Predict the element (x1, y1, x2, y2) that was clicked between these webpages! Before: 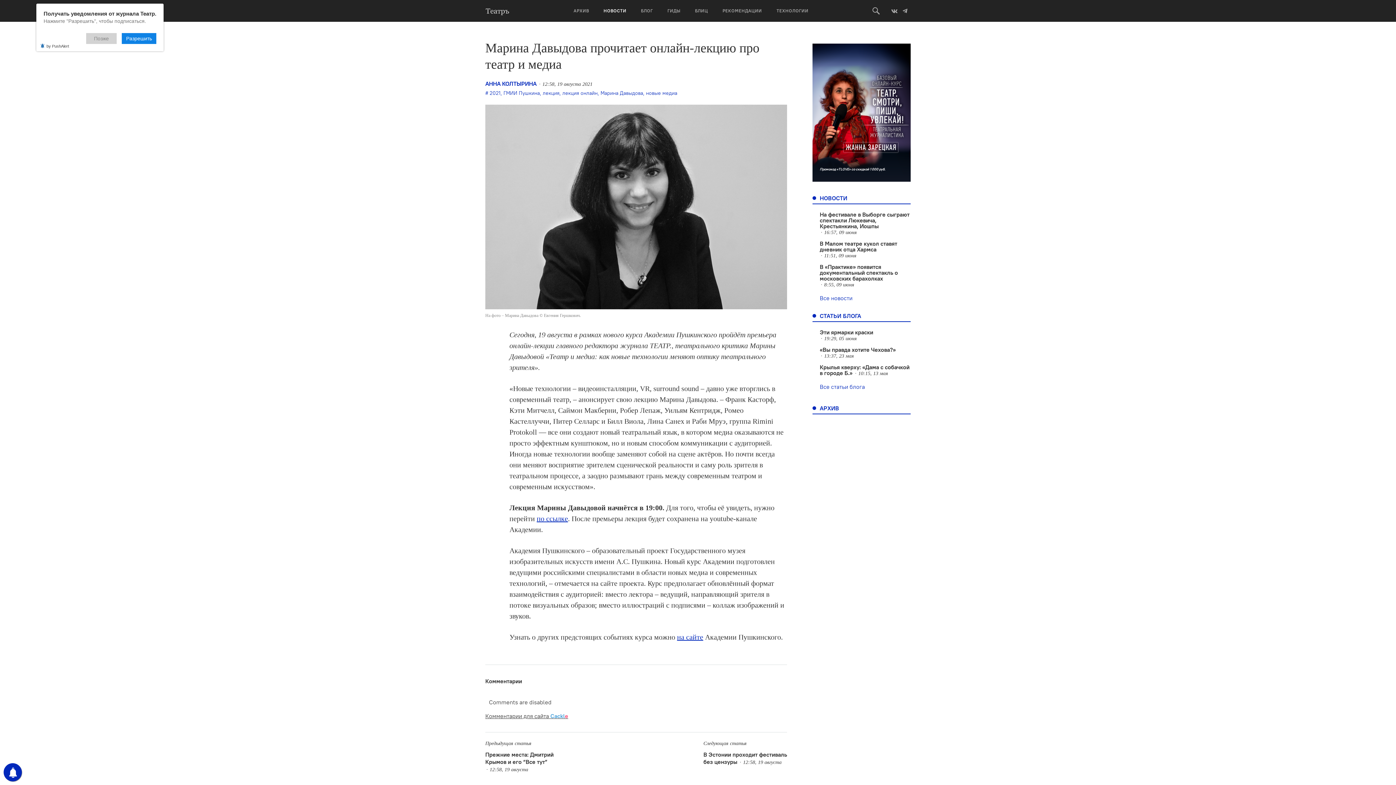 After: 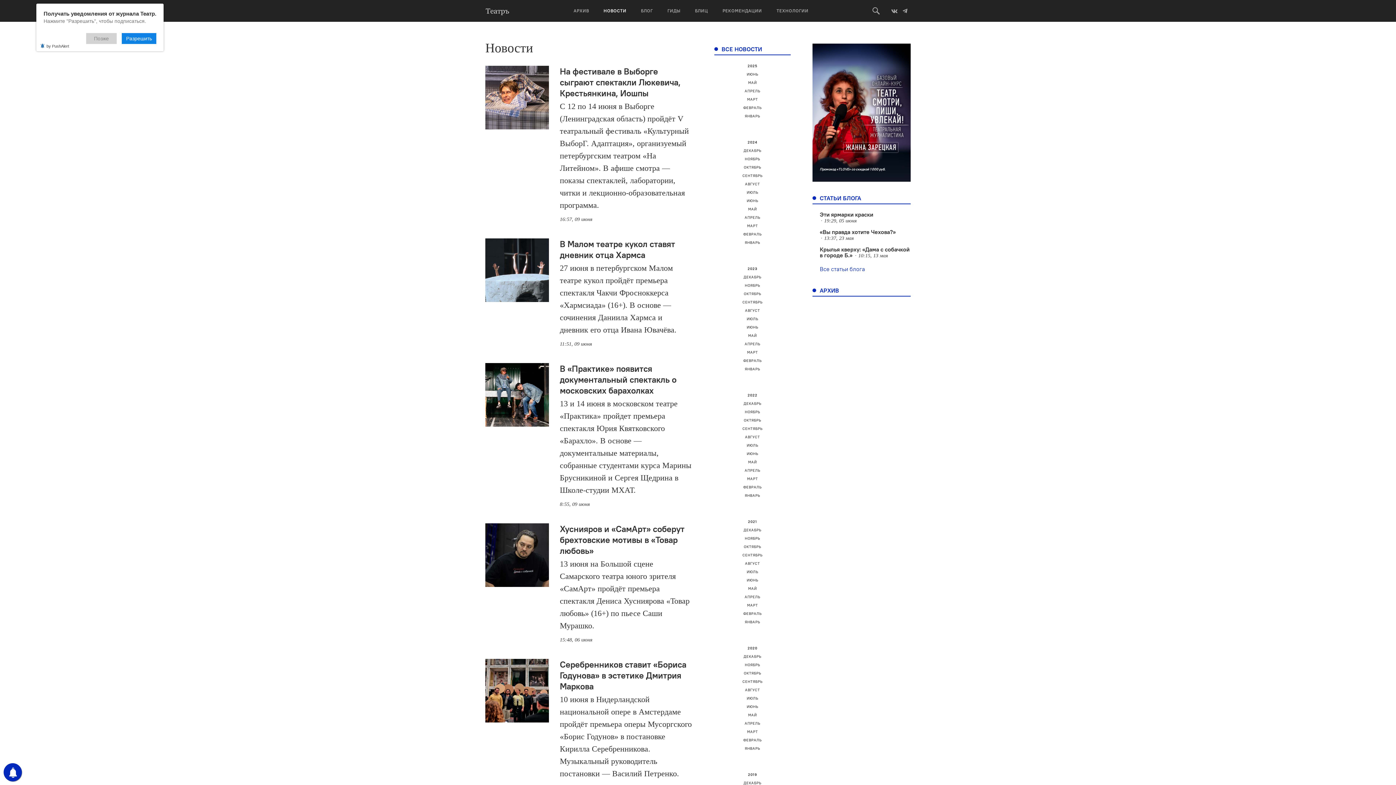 Action: bbox: (596, 0, 633, 21) label: НОВОСТИ